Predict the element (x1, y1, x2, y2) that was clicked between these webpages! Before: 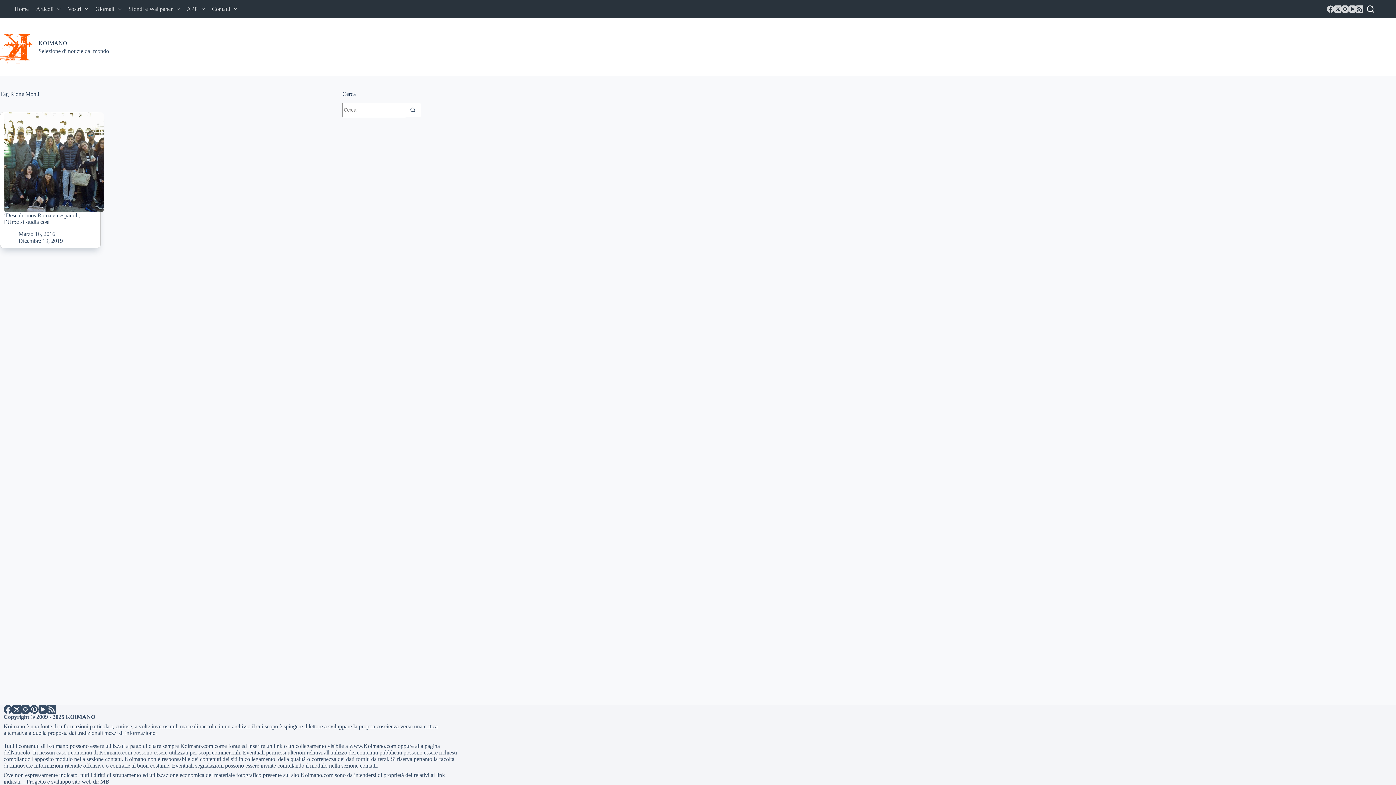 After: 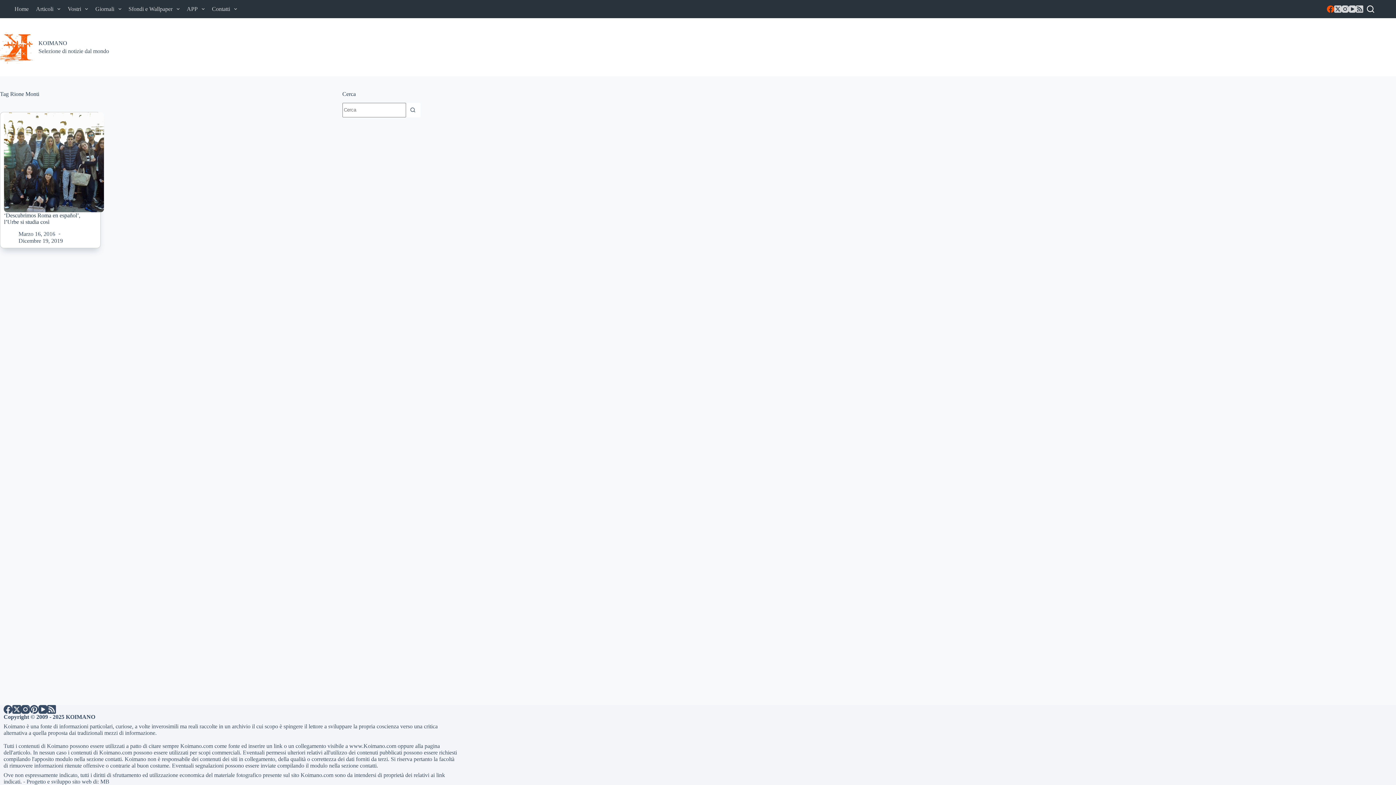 Action: label: Facebook bbox: (1327, 5, 1334, 12)